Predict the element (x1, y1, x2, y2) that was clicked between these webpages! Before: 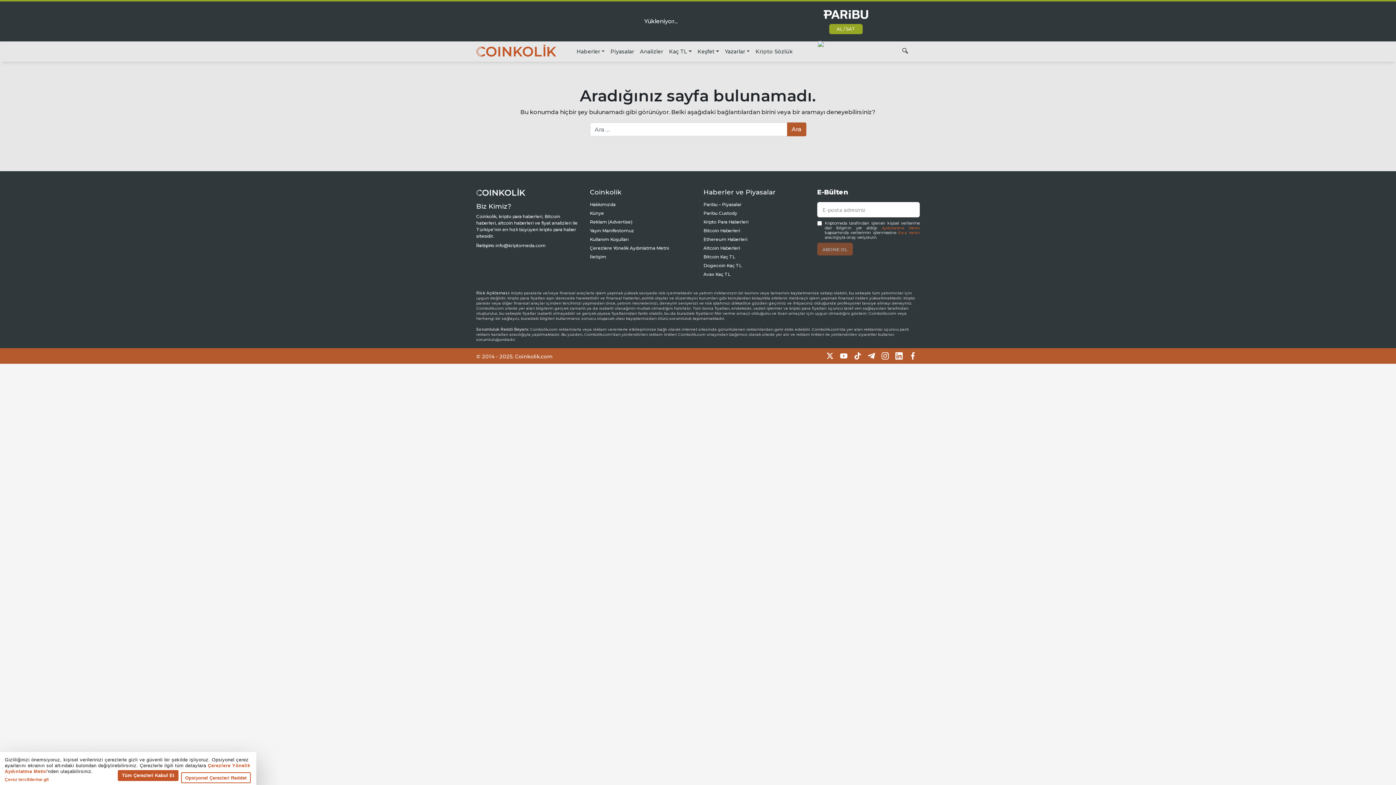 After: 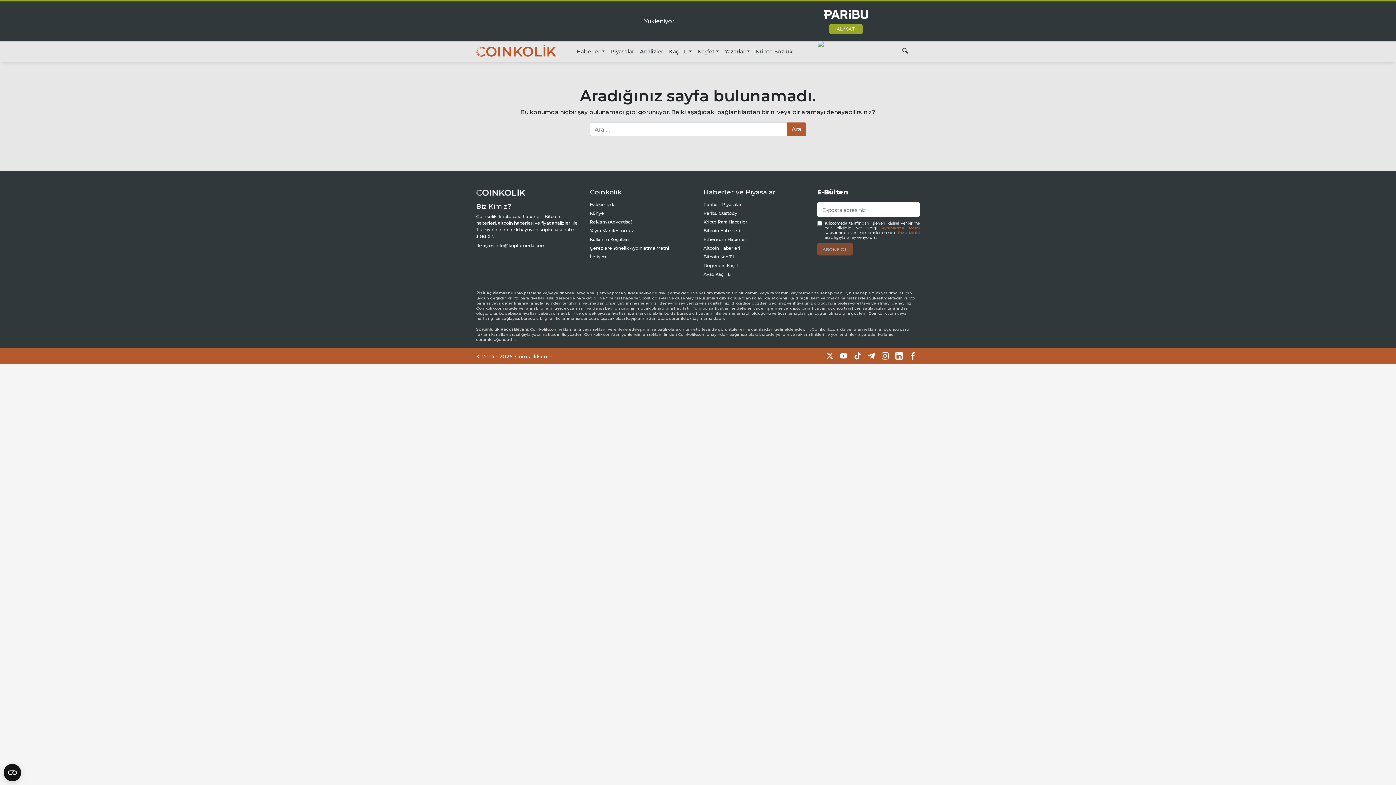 Action: bbox: (840, 352, 847, 360)